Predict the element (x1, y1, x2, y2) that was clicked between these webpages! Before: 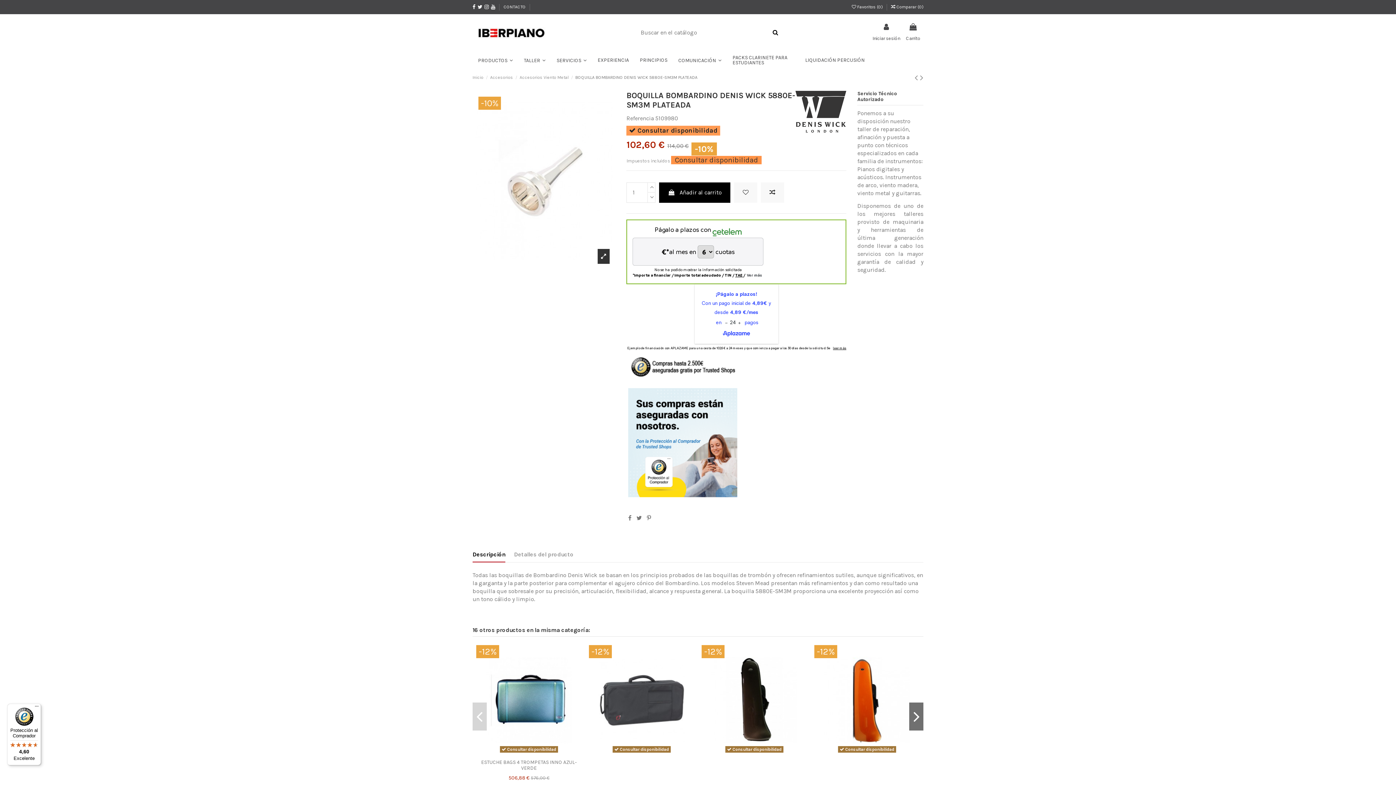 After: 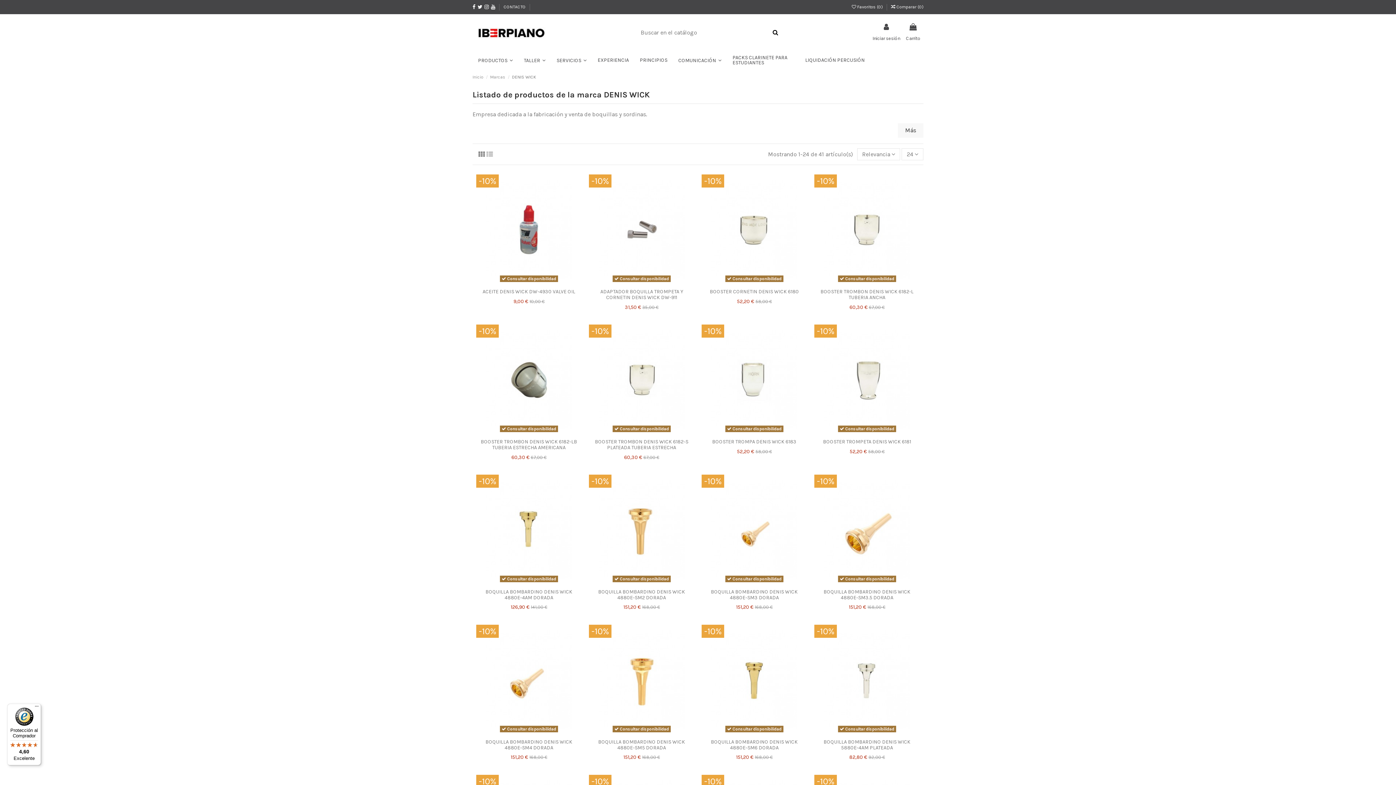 Action: bbox: (795, 107, 846, 114)